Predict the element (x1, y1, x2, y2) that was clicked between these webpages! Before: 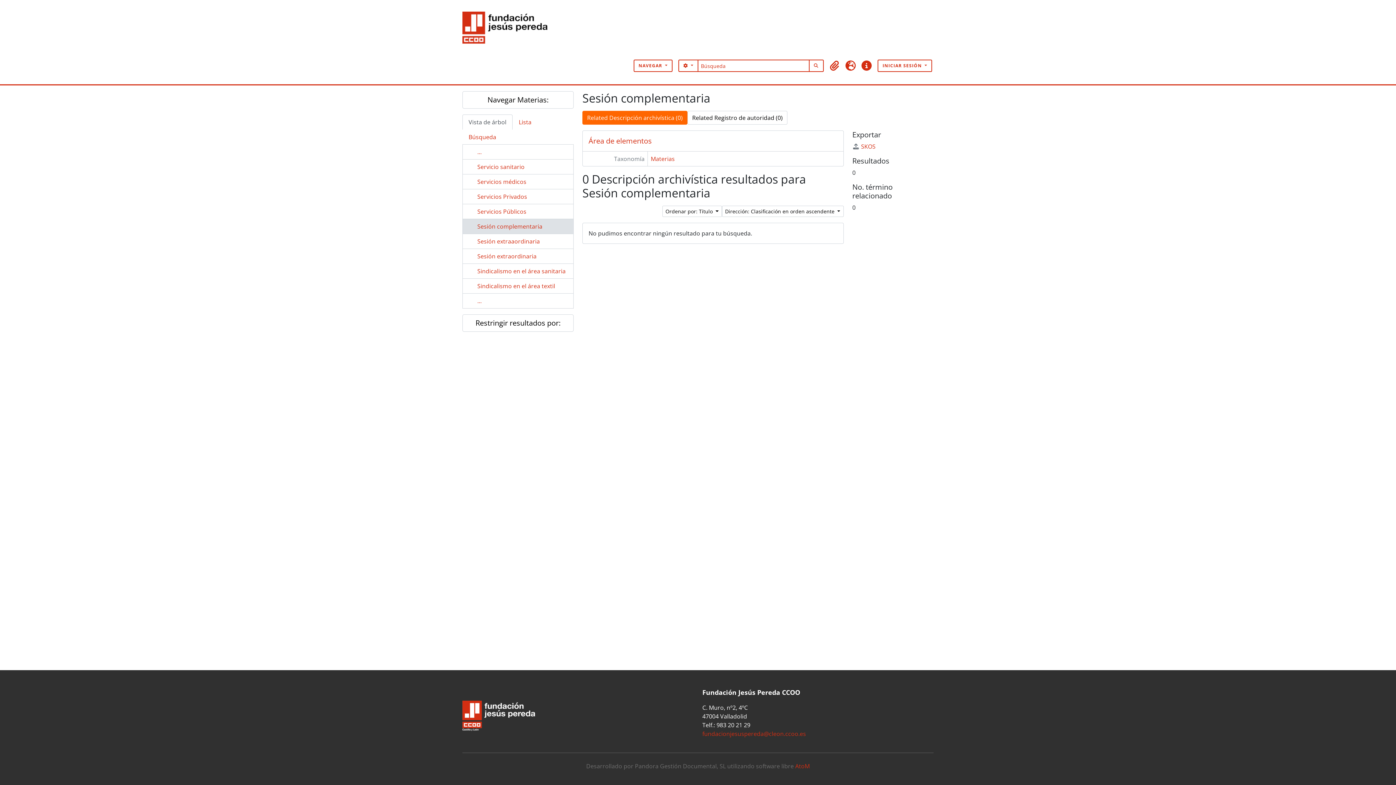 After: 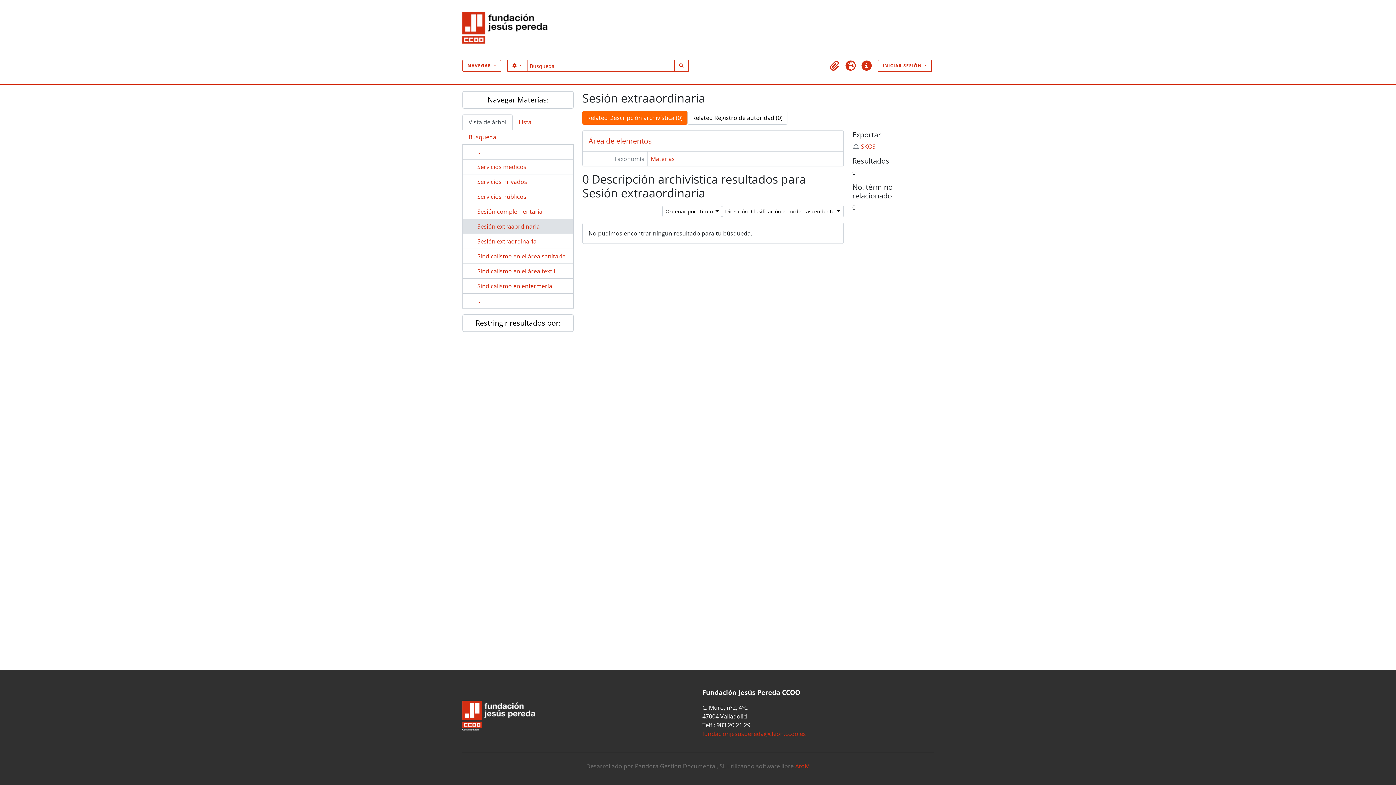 Action: label: Sesión extraaordinaria bbox: (477, 237, 540, 245)